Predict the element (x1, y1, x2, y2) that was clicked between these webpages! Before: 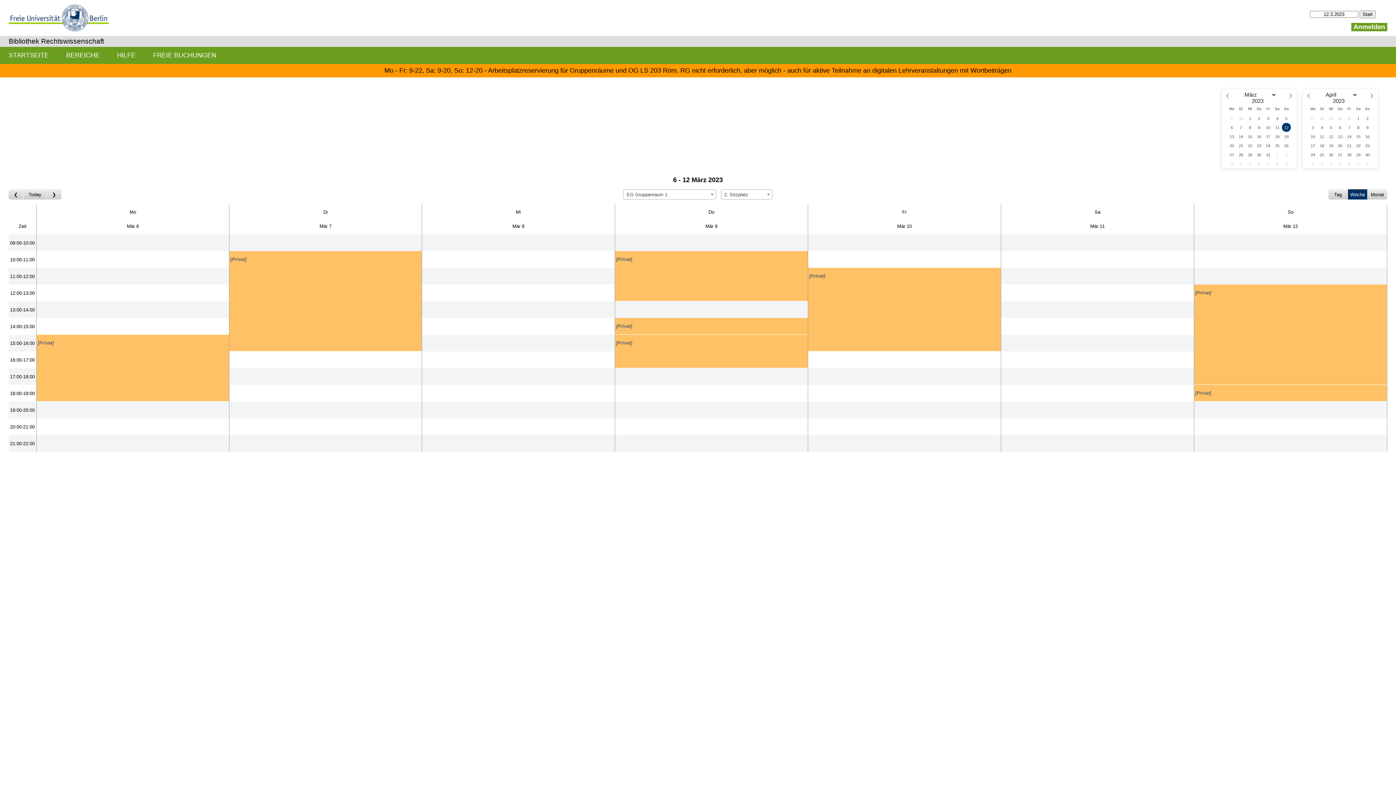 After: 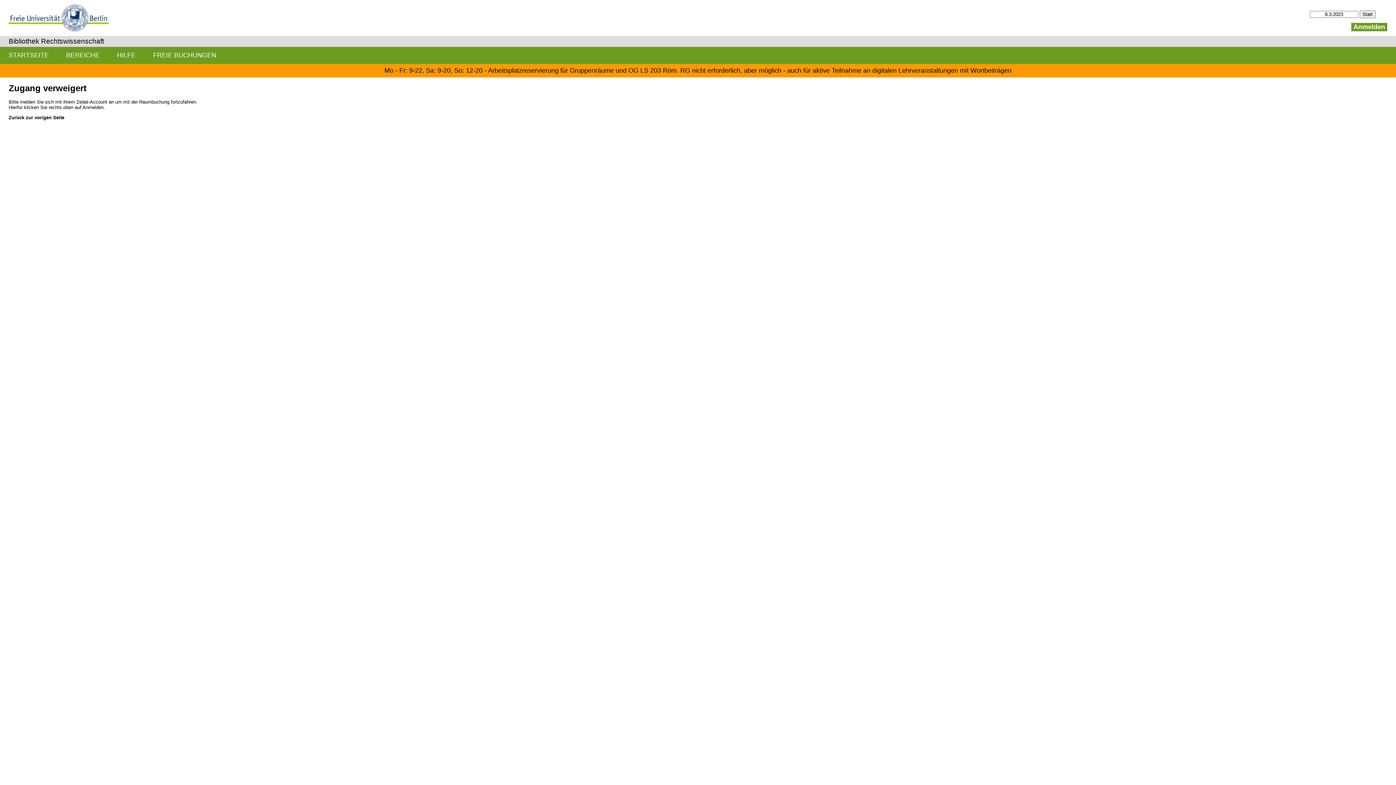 Action: label: Create a new booking bbox: (422, 385, 614, 401)